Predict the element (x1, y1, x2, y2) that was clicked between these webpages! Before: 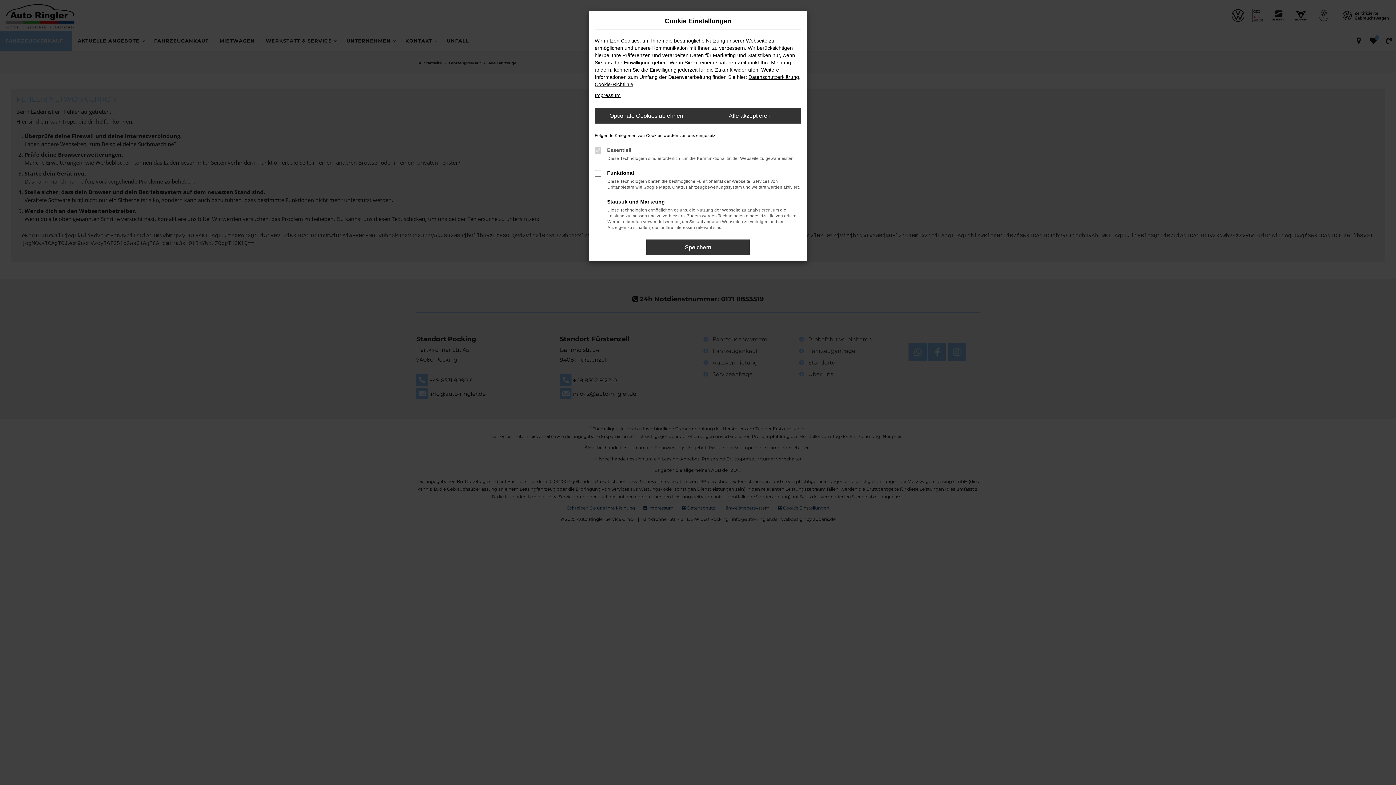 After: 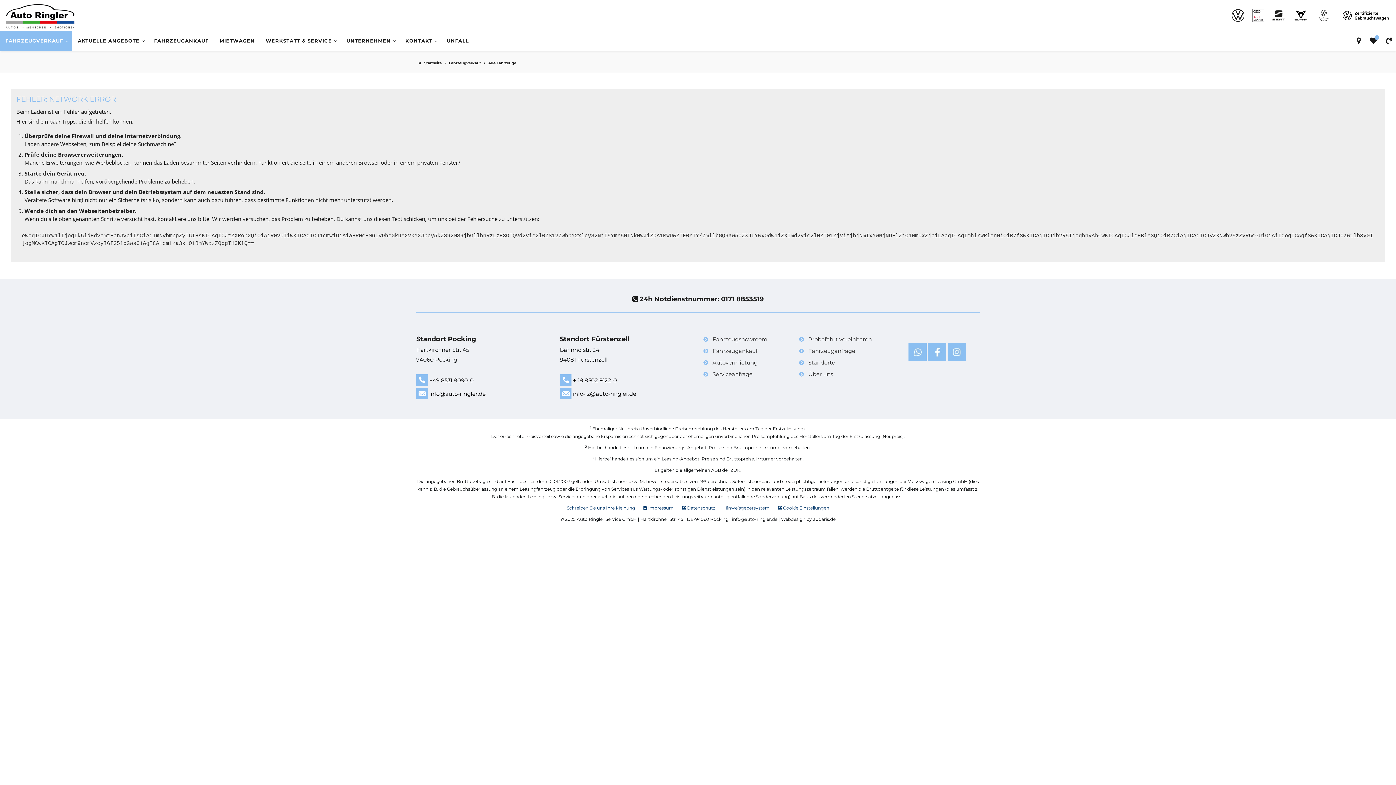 Action: label: Optionale Cookies ablehnen bbox: (594, 108, 698, 123)